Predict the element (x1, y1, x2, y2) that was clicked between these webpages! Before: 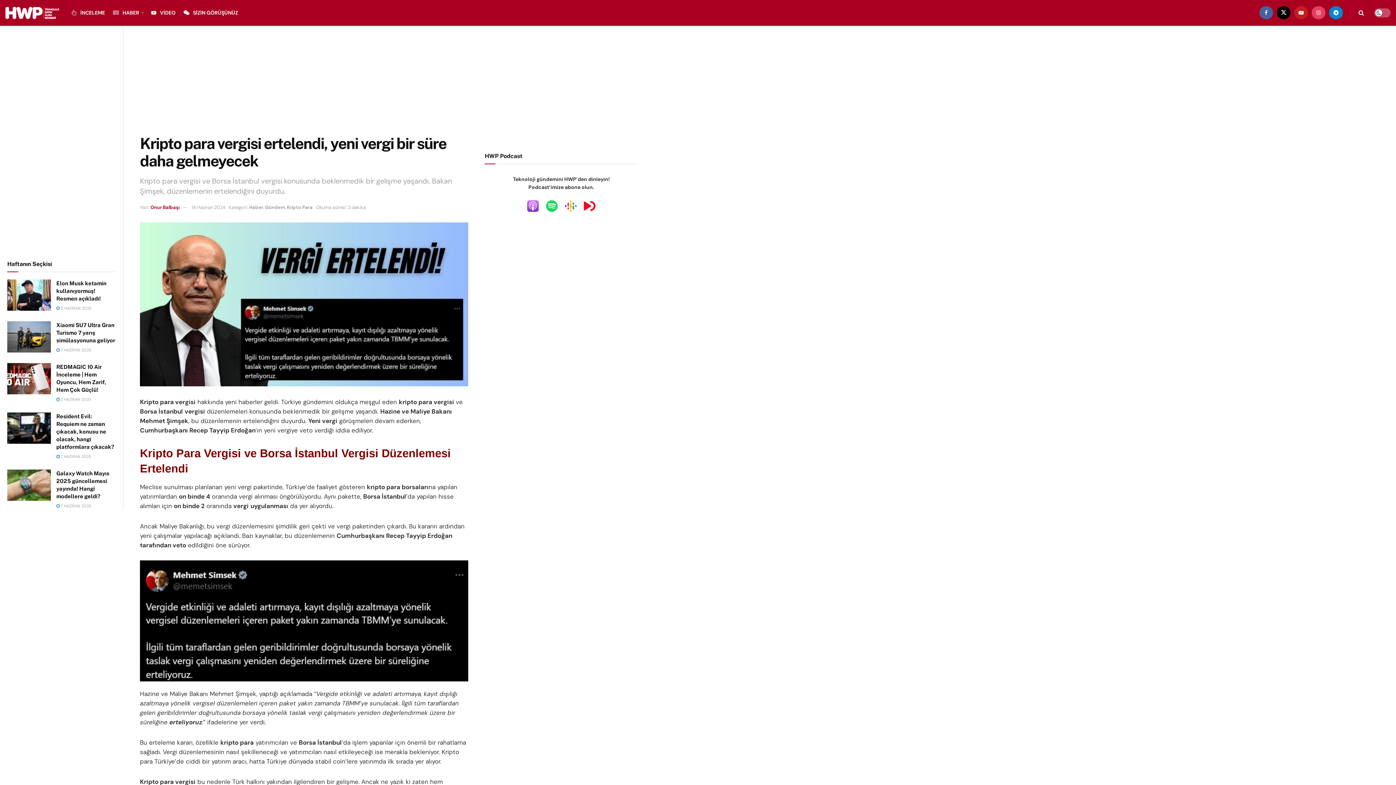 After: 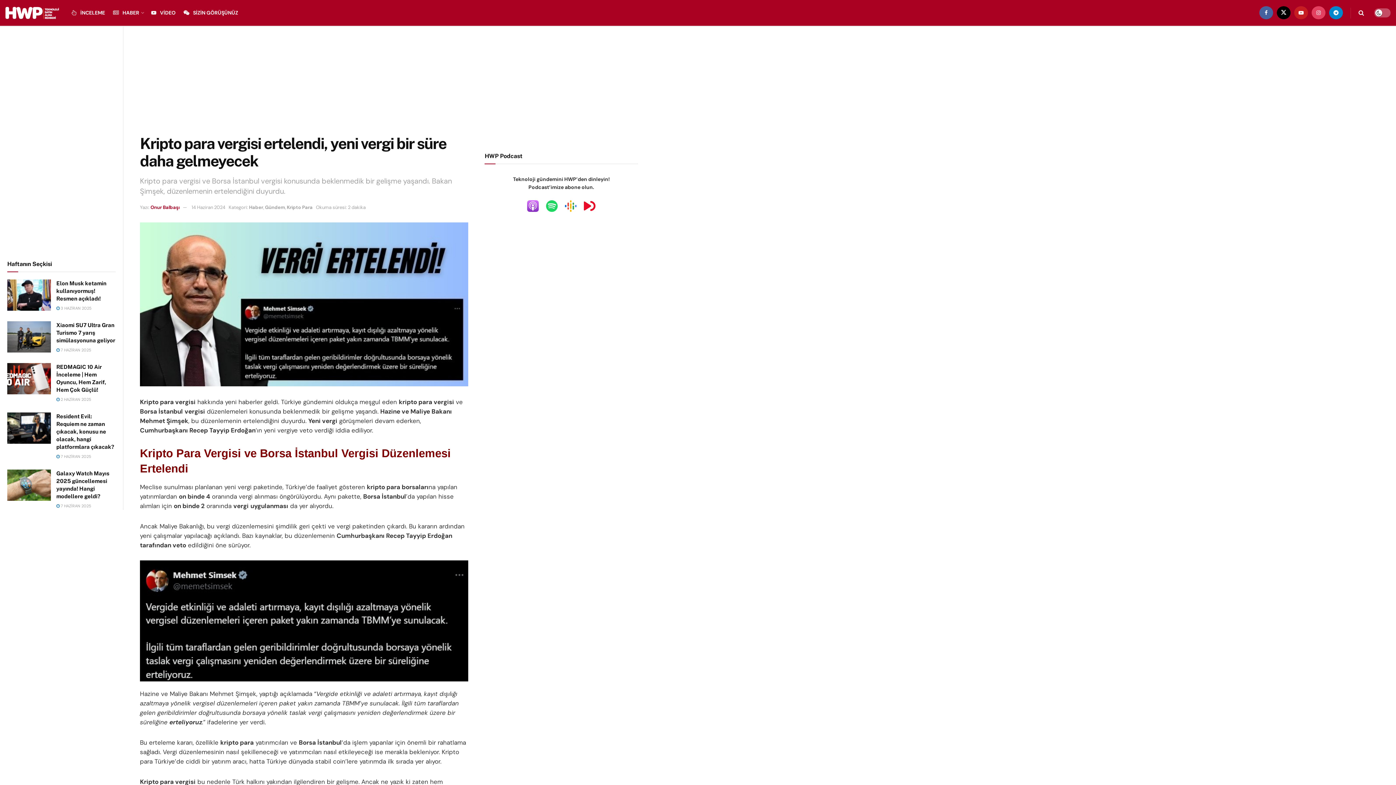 Action: bbox: (561, 201, 580, 208)